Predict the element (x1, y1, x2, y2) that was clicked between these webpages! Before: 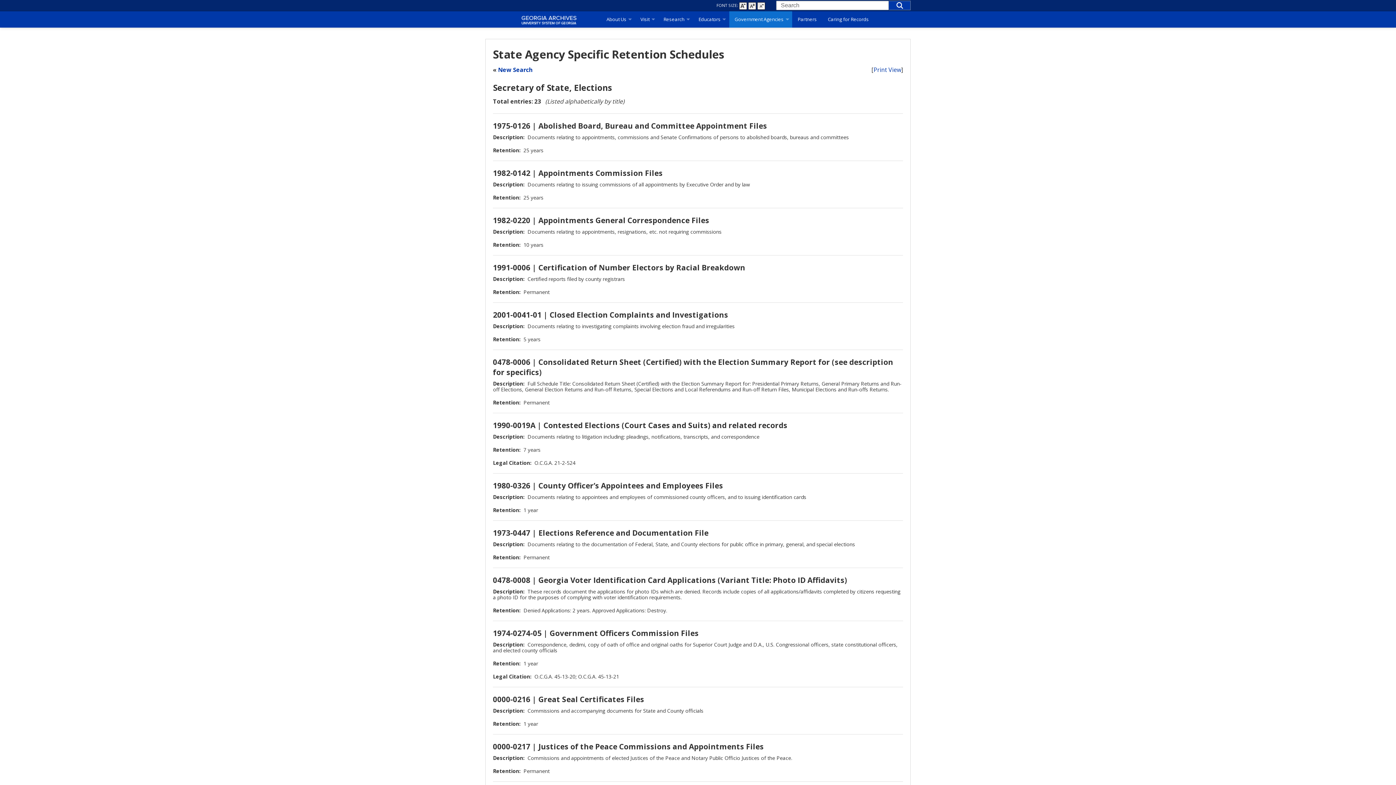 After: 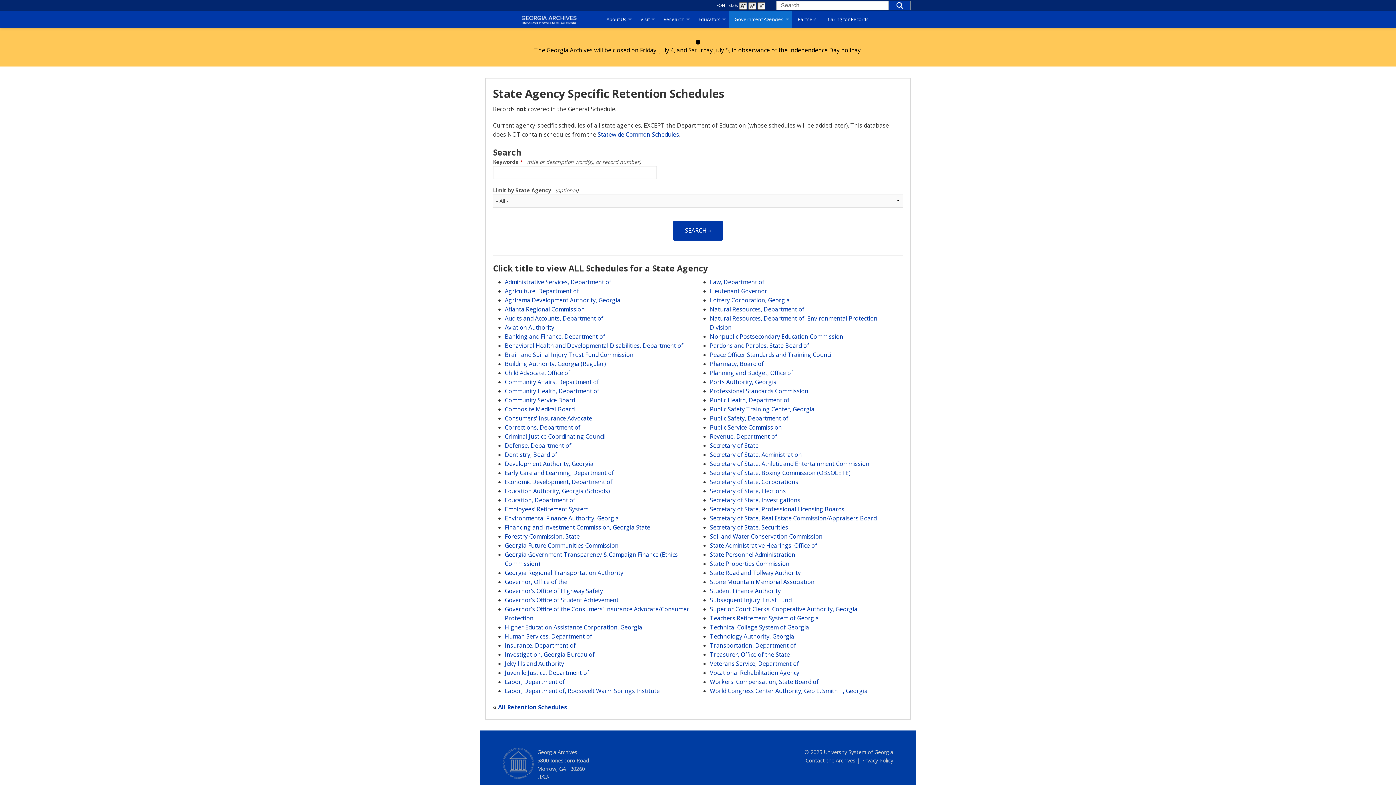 Action: bbox: (498, 65, 532, 73) label: New Search